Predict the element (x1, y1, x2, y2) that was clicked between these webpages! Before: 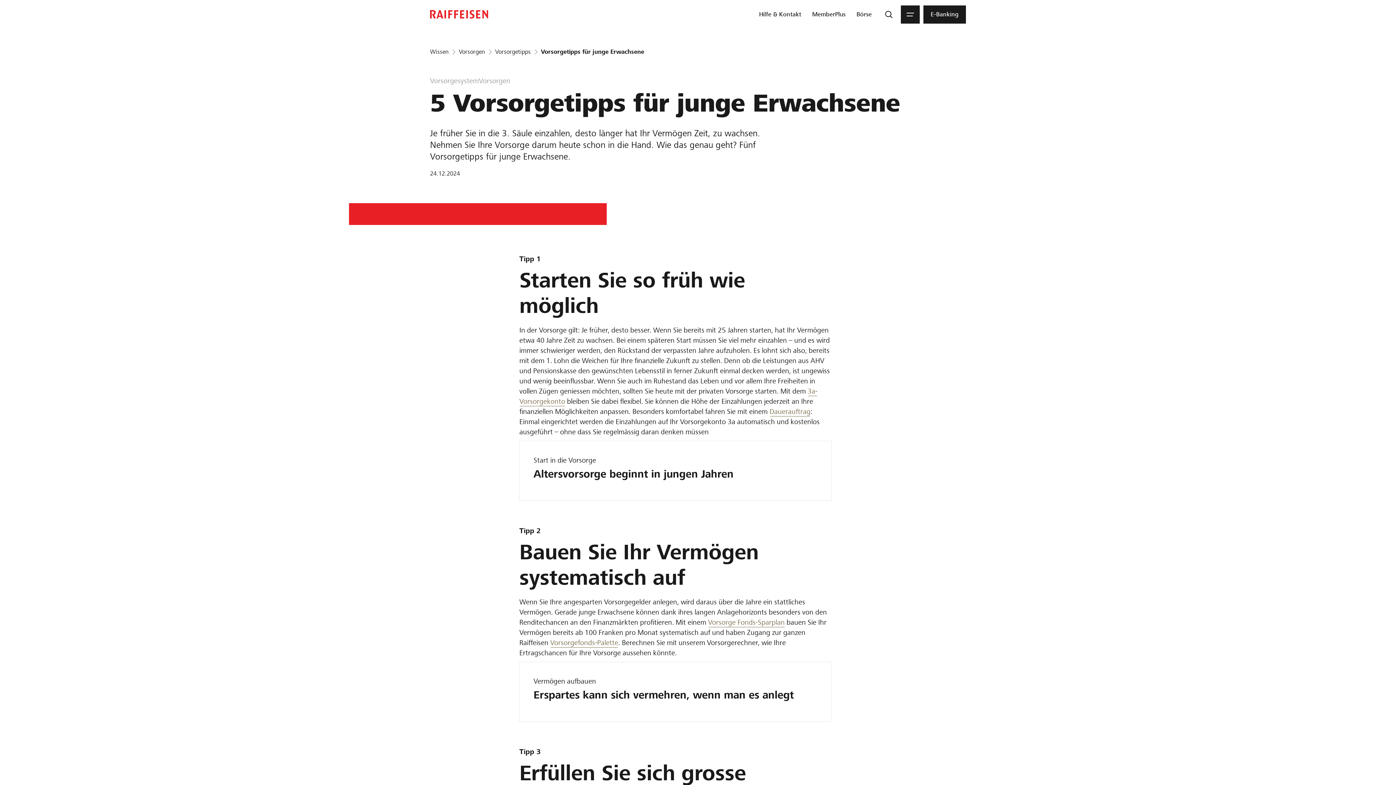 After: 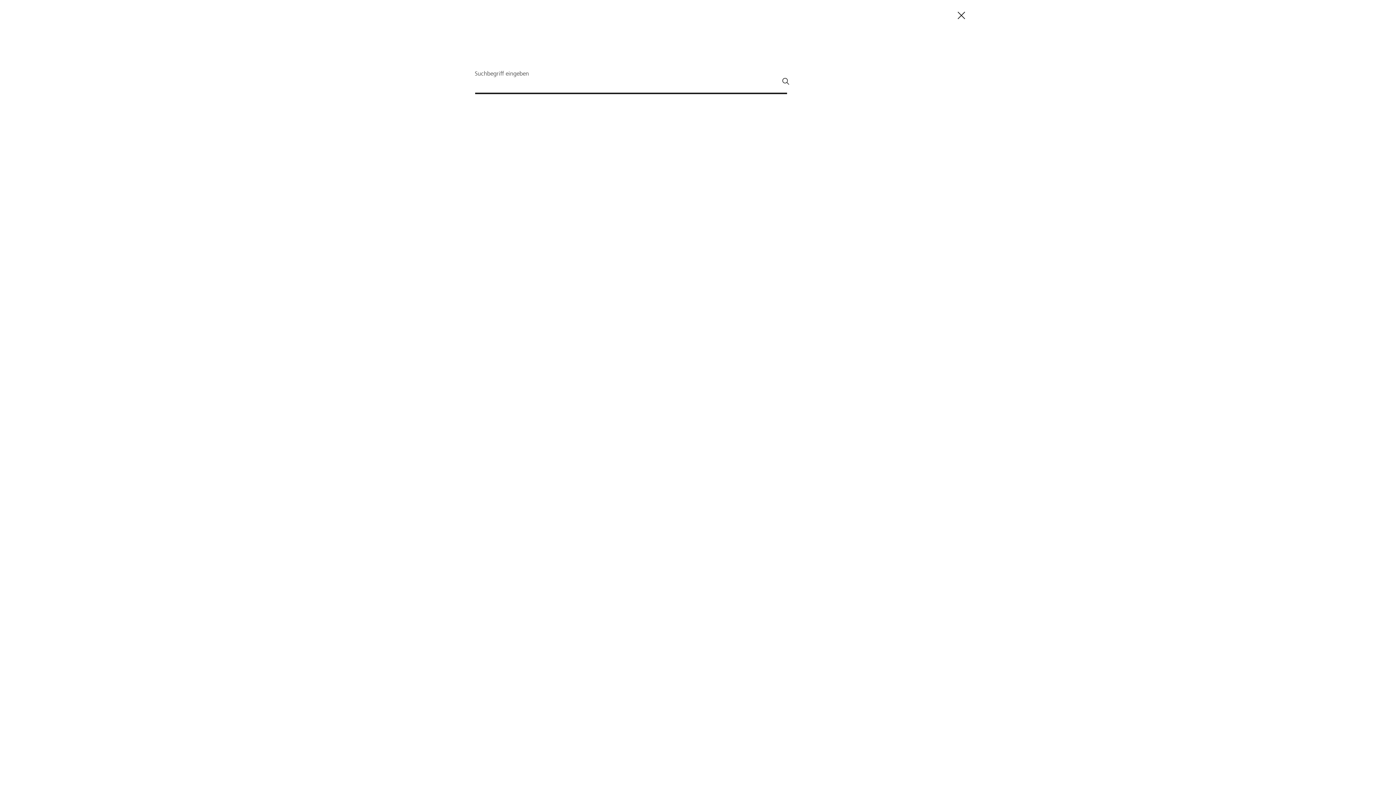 Action: bbox: (882, 5, 895, 23) label: Suche